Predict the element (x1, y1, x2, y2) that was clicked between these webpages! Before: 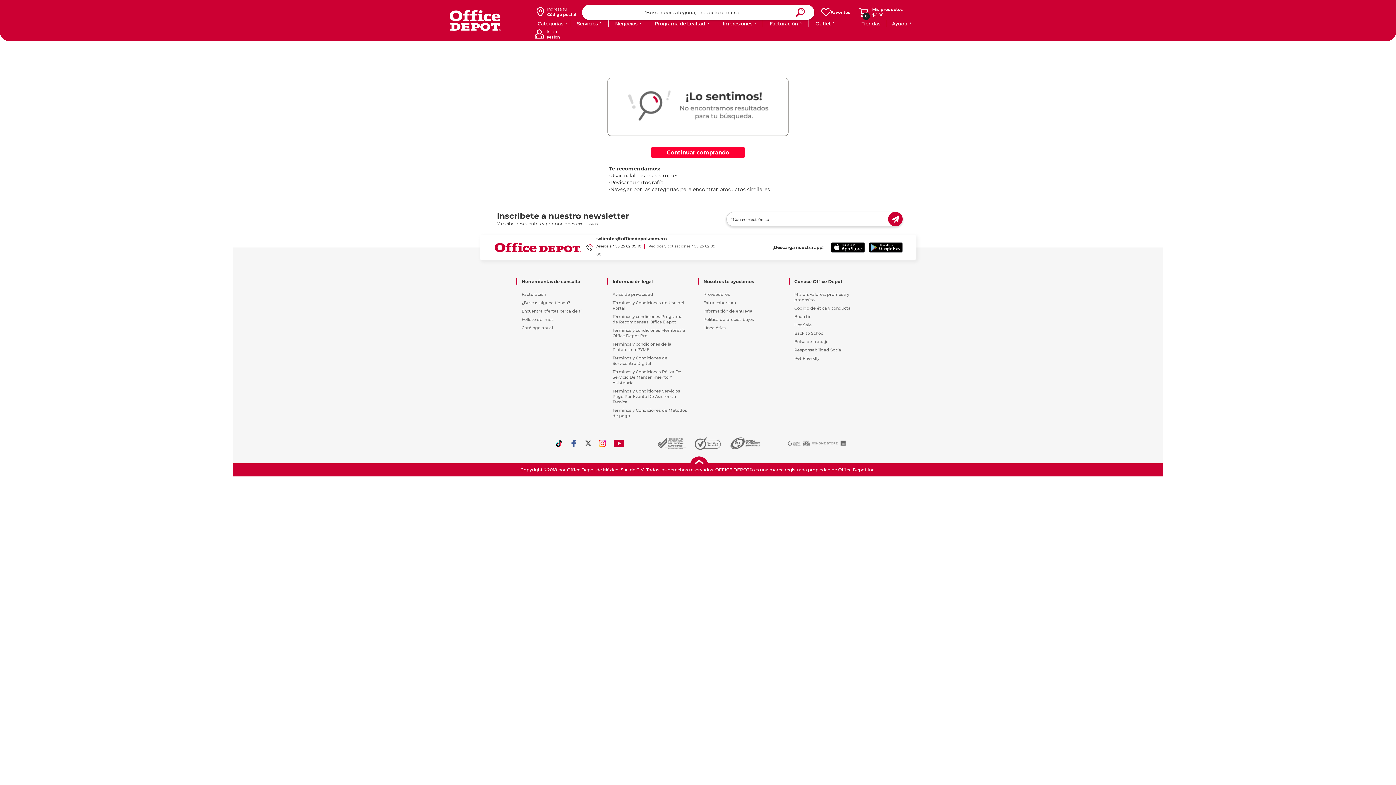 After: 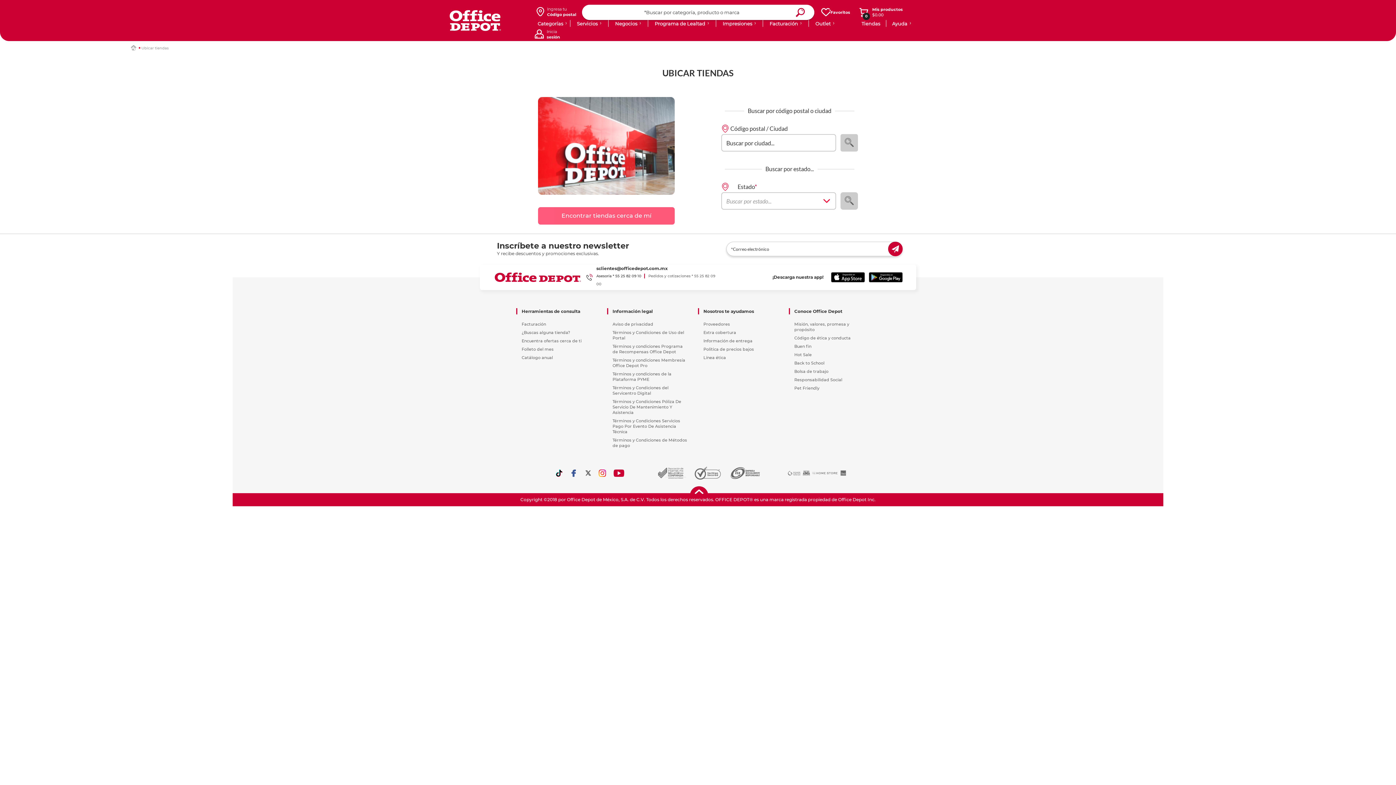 Action: bbox: (861, 20, 880, 26) label: Tiendas